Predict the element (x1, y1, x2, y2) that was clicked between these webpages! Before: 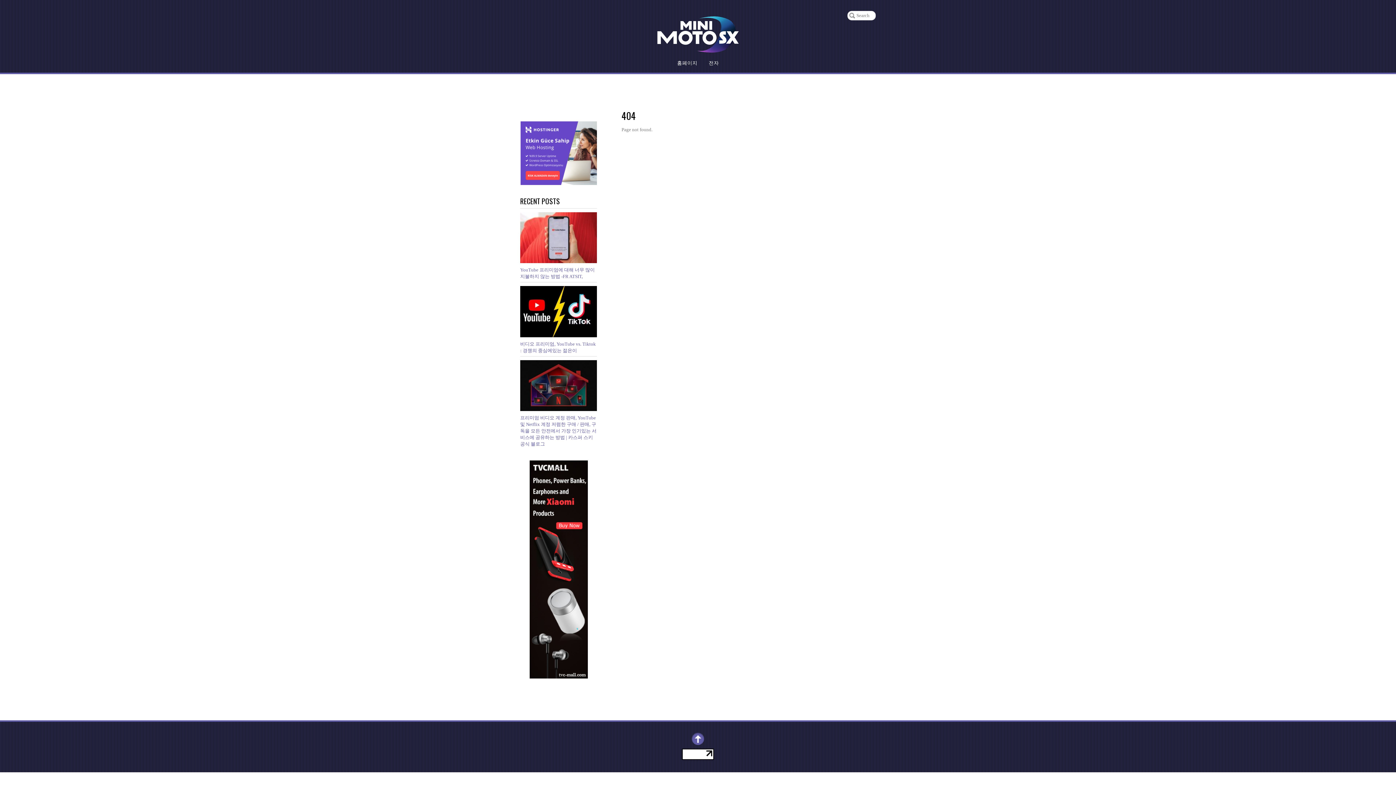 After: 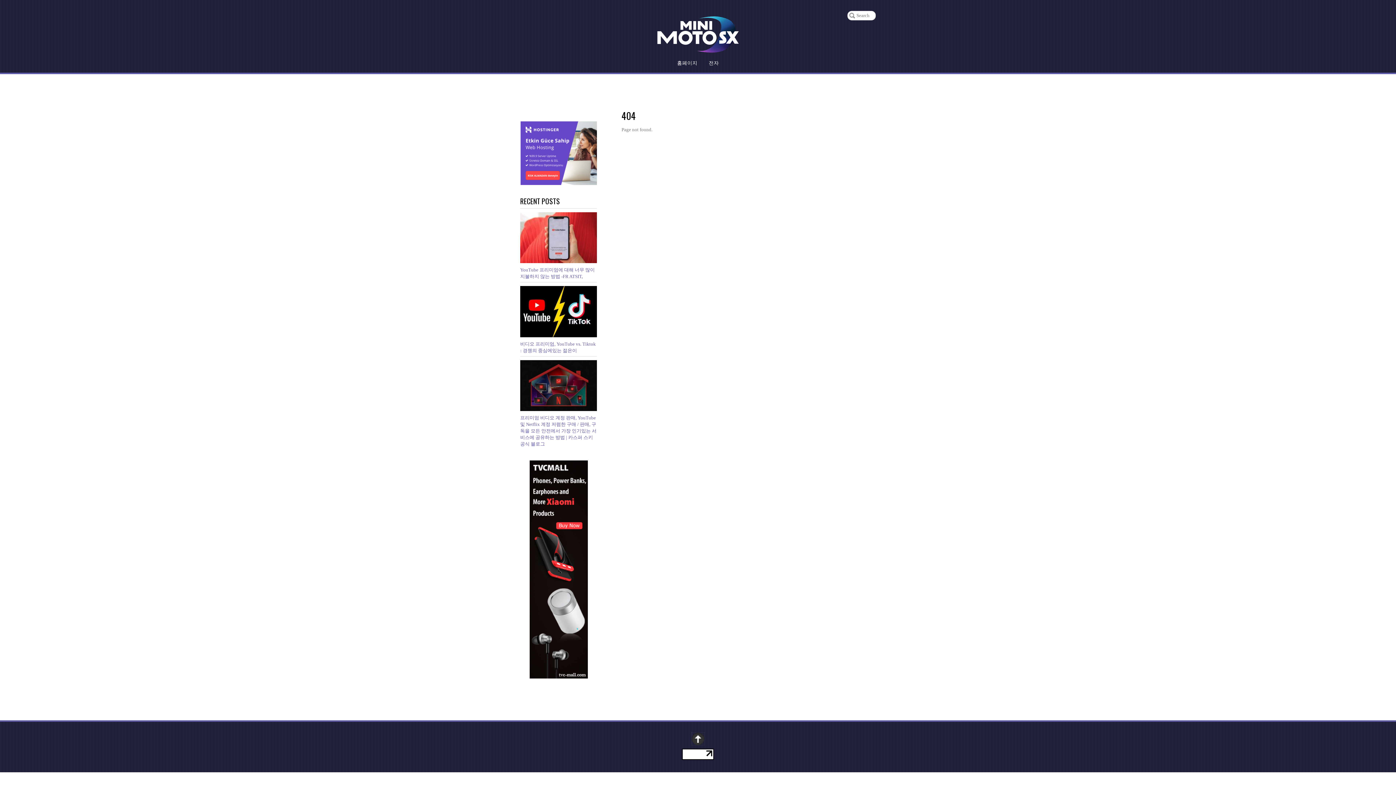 Action: bbox: (692, 732, 704, 745) label: ↑